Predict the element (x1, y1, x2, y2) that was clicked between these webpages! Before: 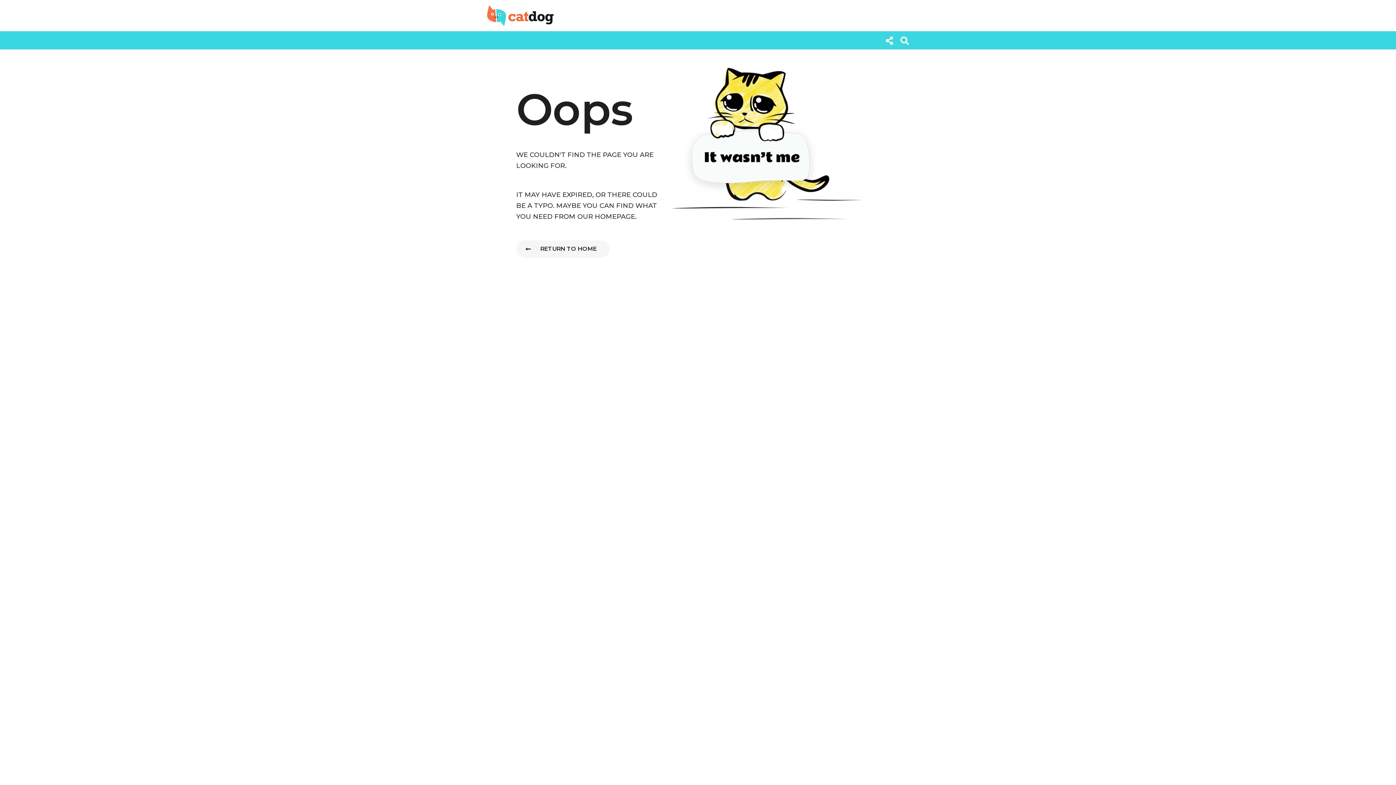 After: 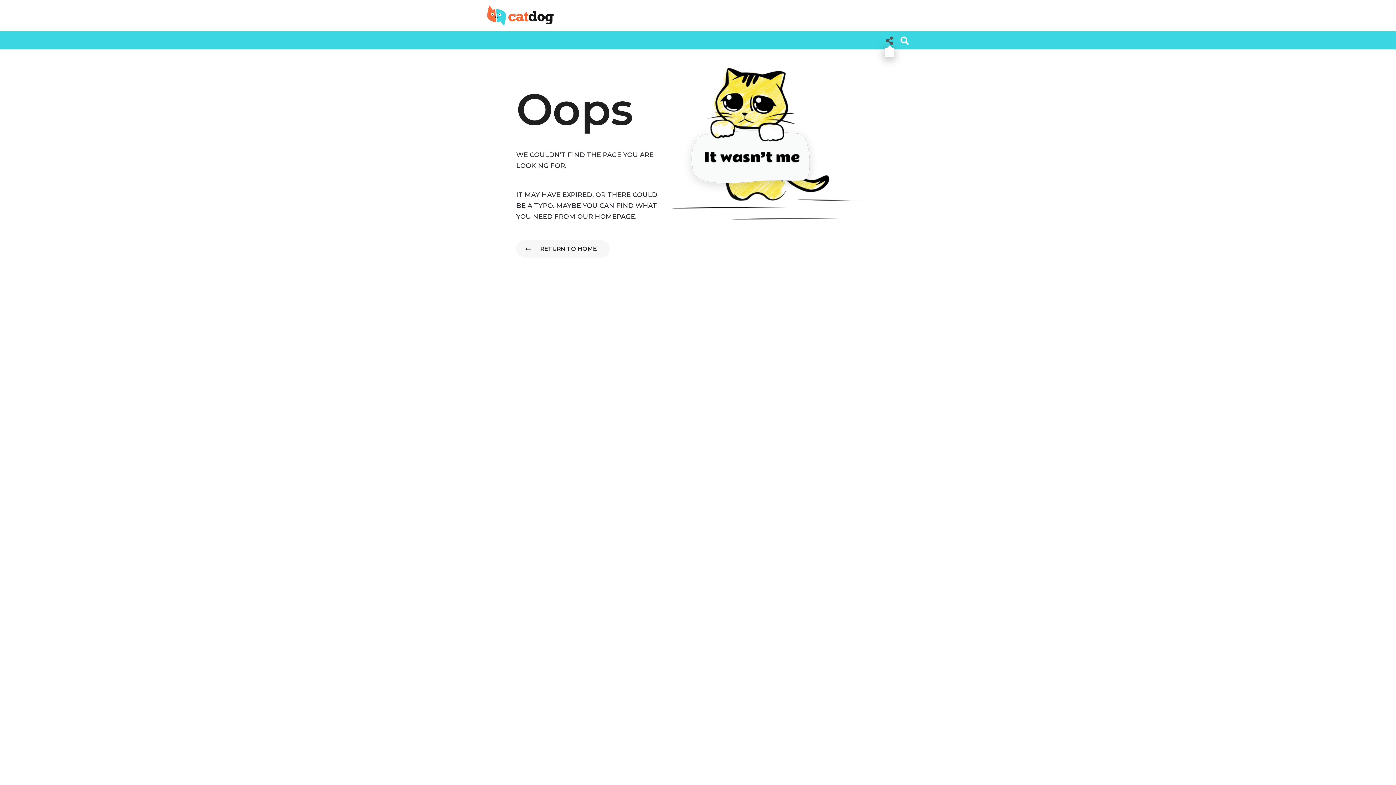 Action: bbox: (885, 33, 893, 47)